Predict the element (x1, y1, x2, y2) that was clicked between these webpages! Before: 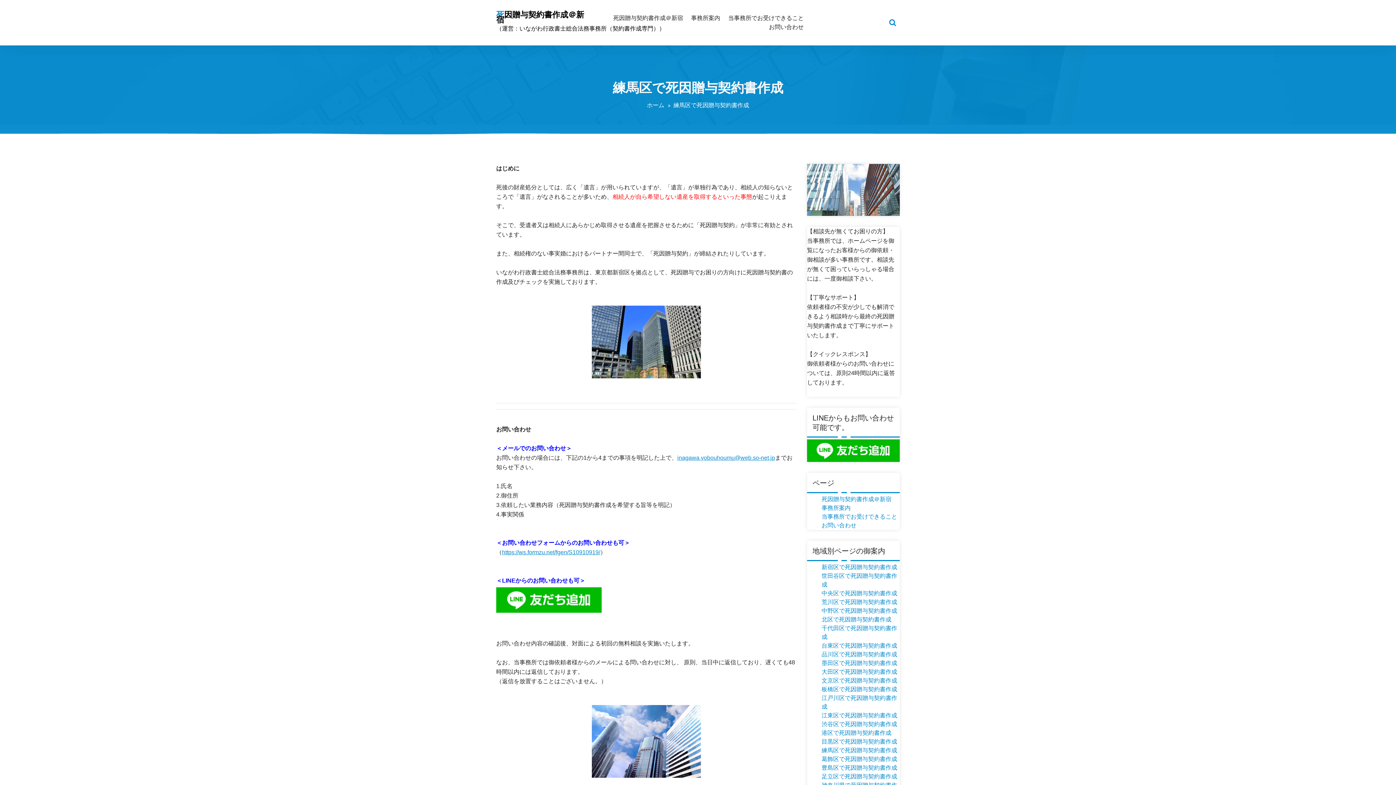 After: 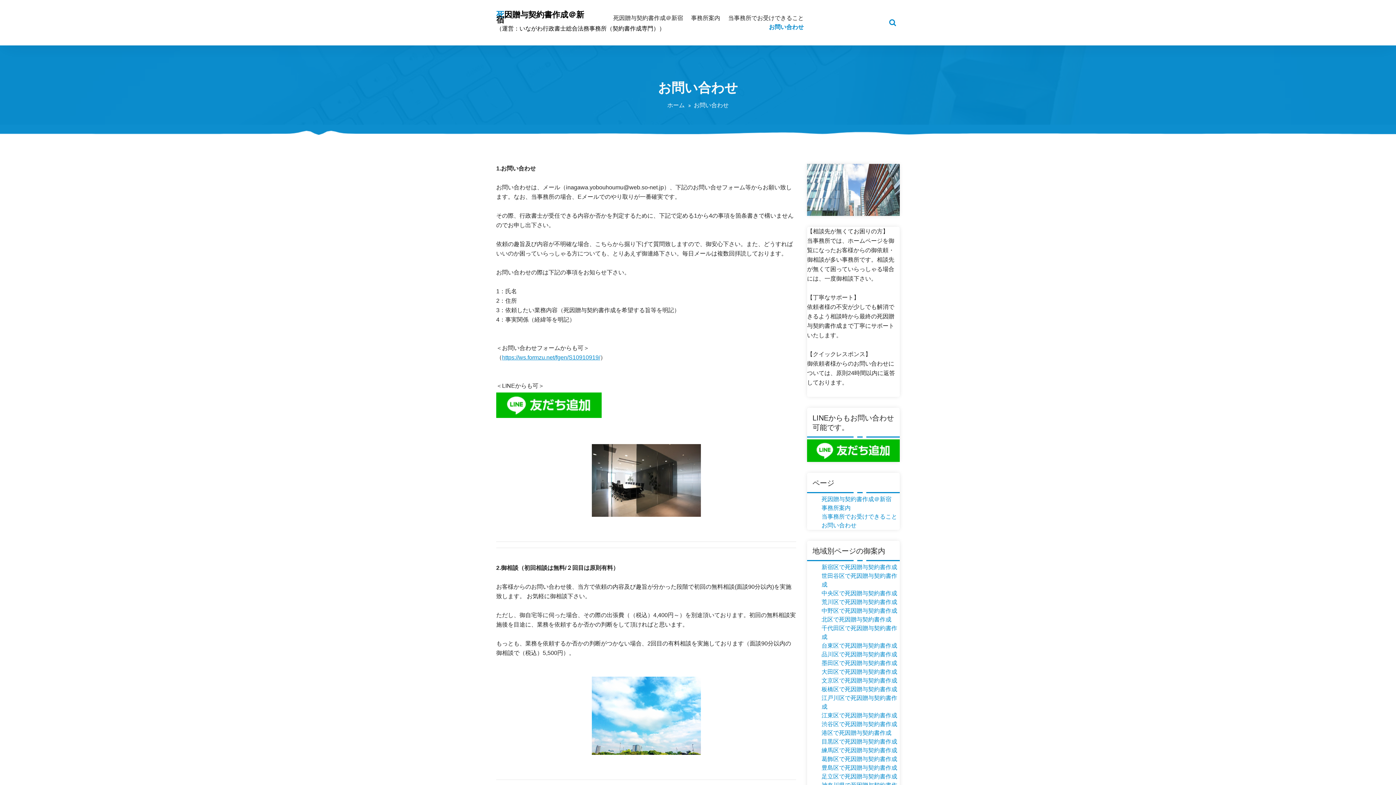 Action: bbox: (765, 22, 807, 31) label: お問い合わせ